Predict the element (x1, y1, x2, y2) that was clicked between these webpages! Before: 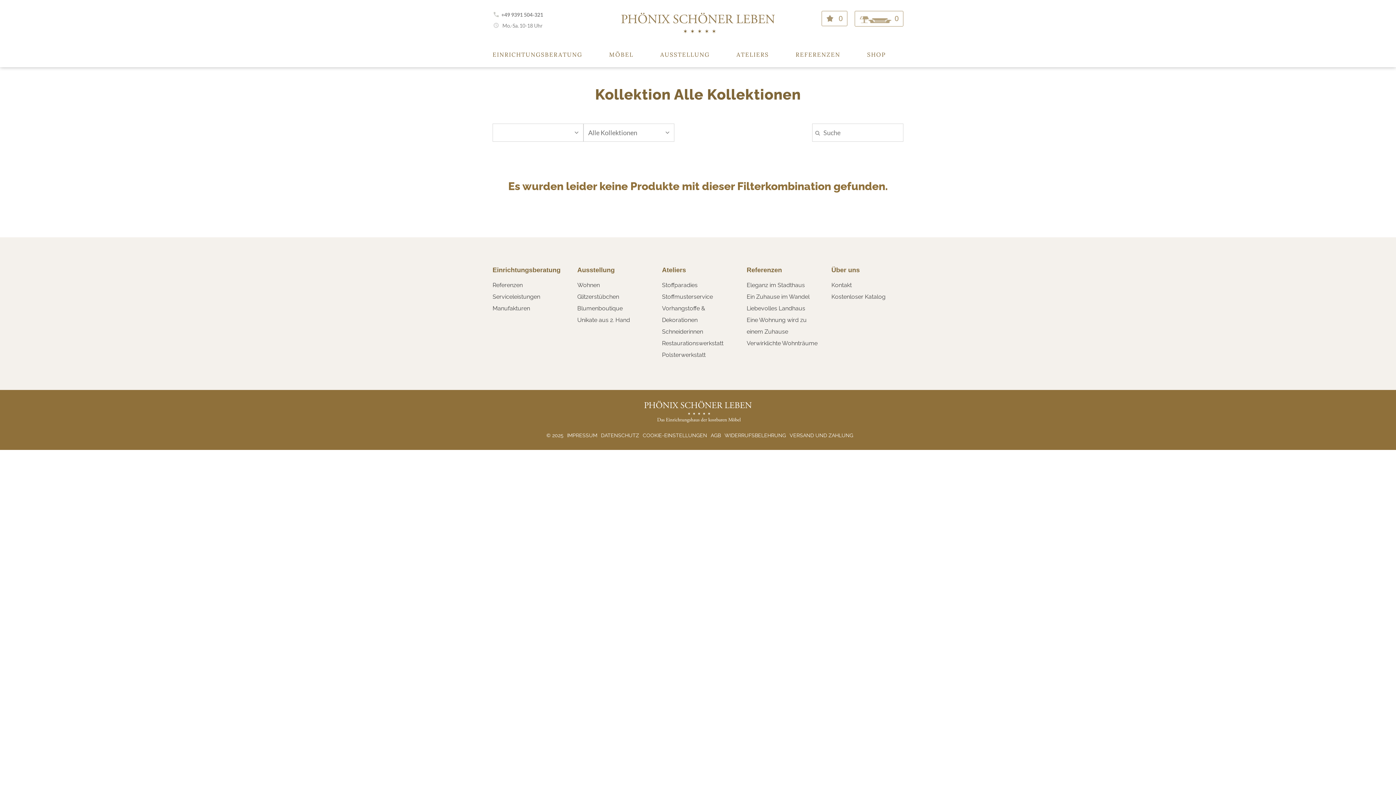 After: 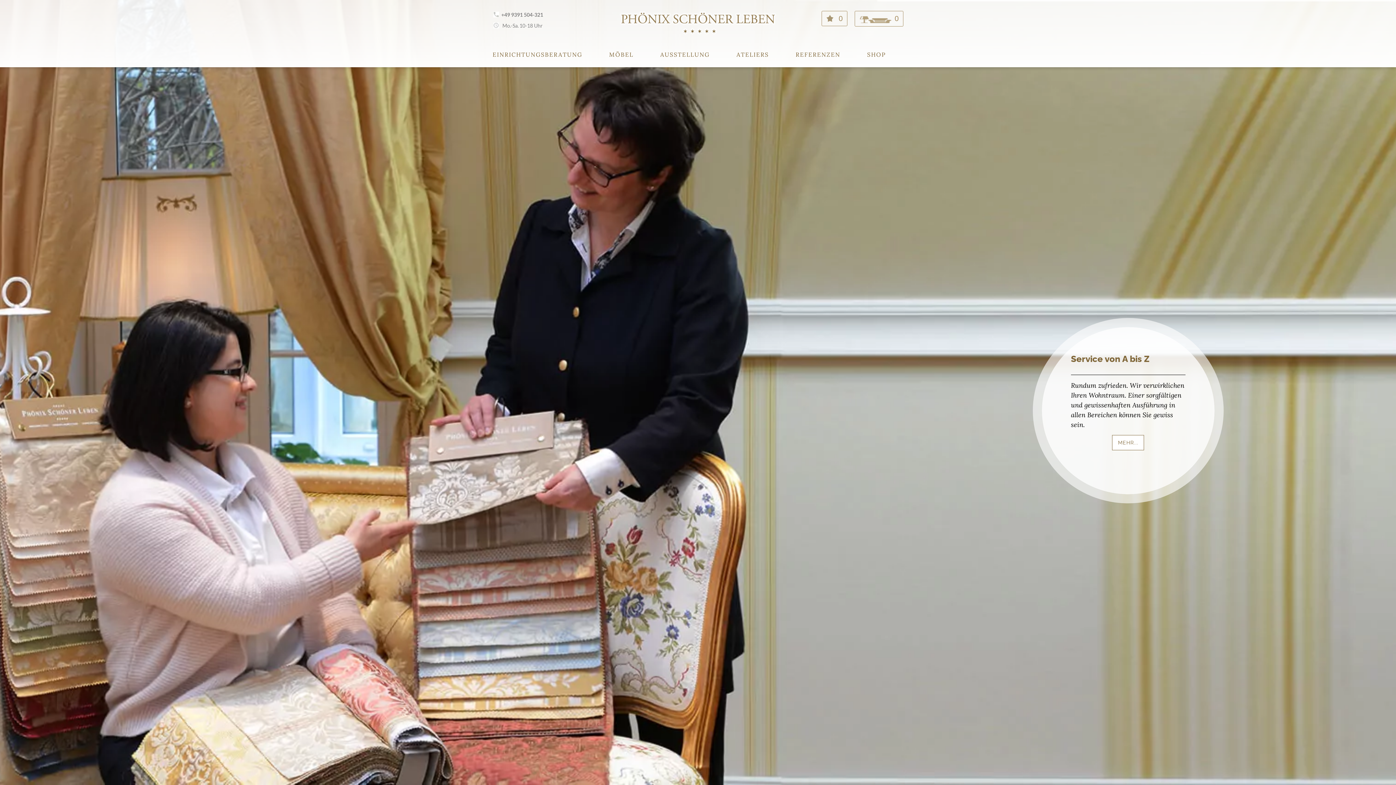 Action: label: Serviceleistungen bbox: (492, 293, 540, 300)